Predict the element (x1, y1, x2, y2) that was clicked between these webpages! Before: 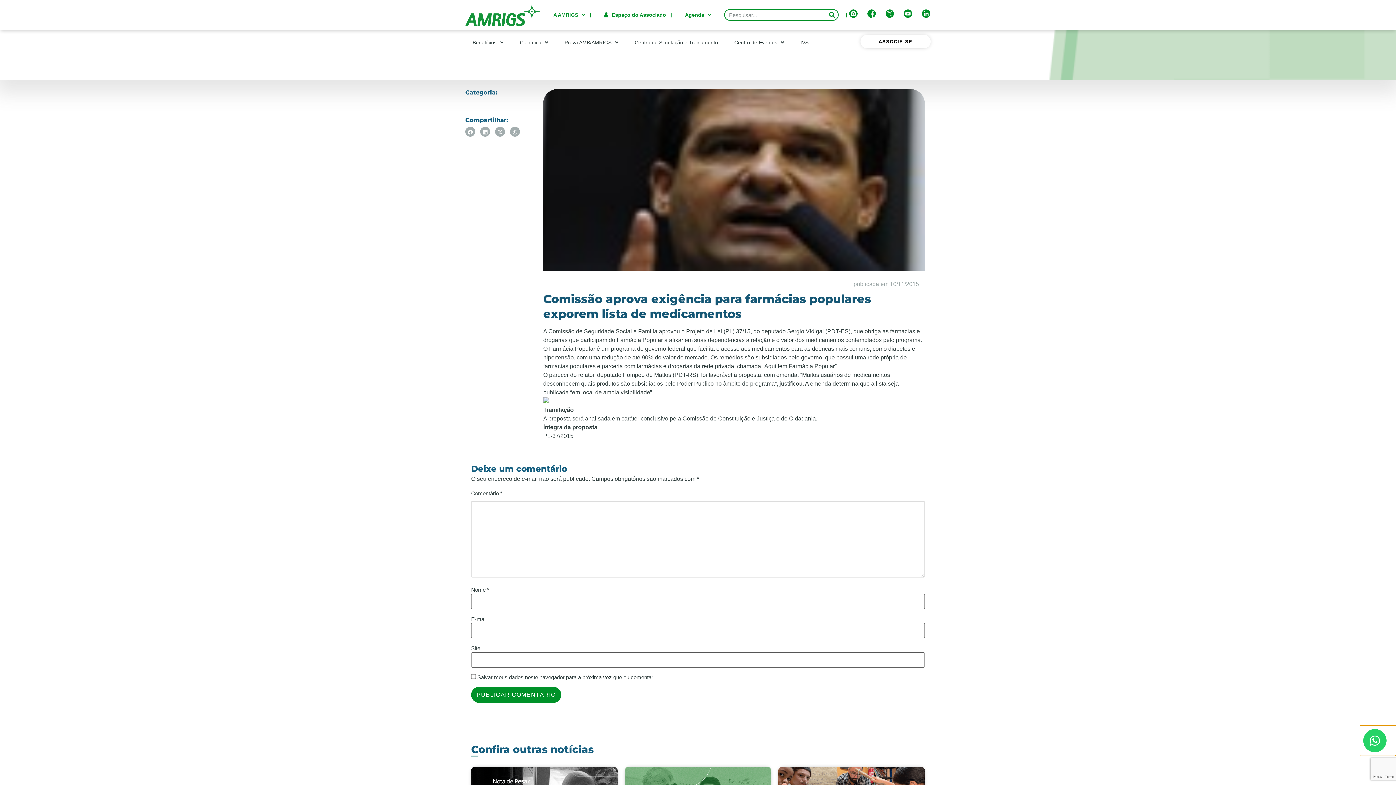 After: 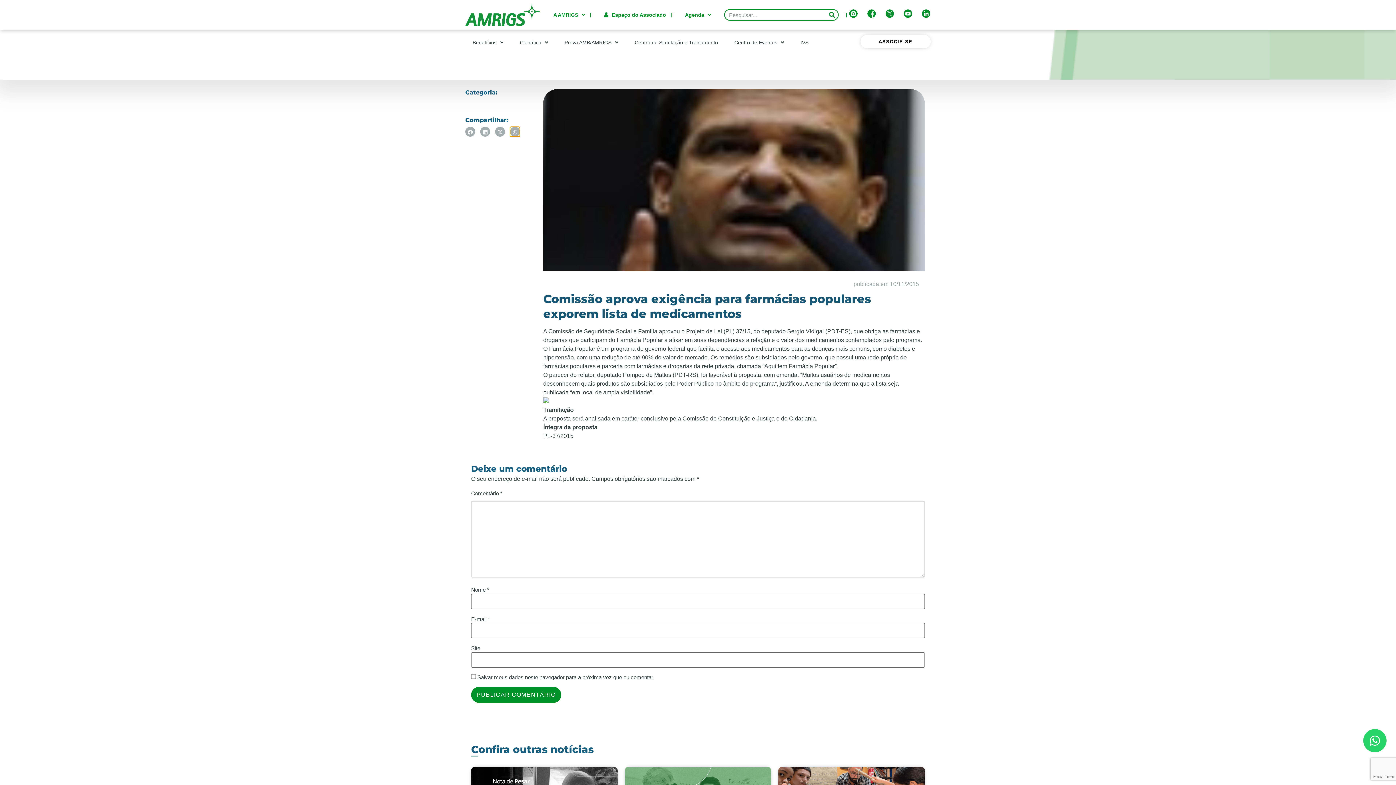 Action: bbox: (510, 126, 520, 136) label: Share on whatsapp